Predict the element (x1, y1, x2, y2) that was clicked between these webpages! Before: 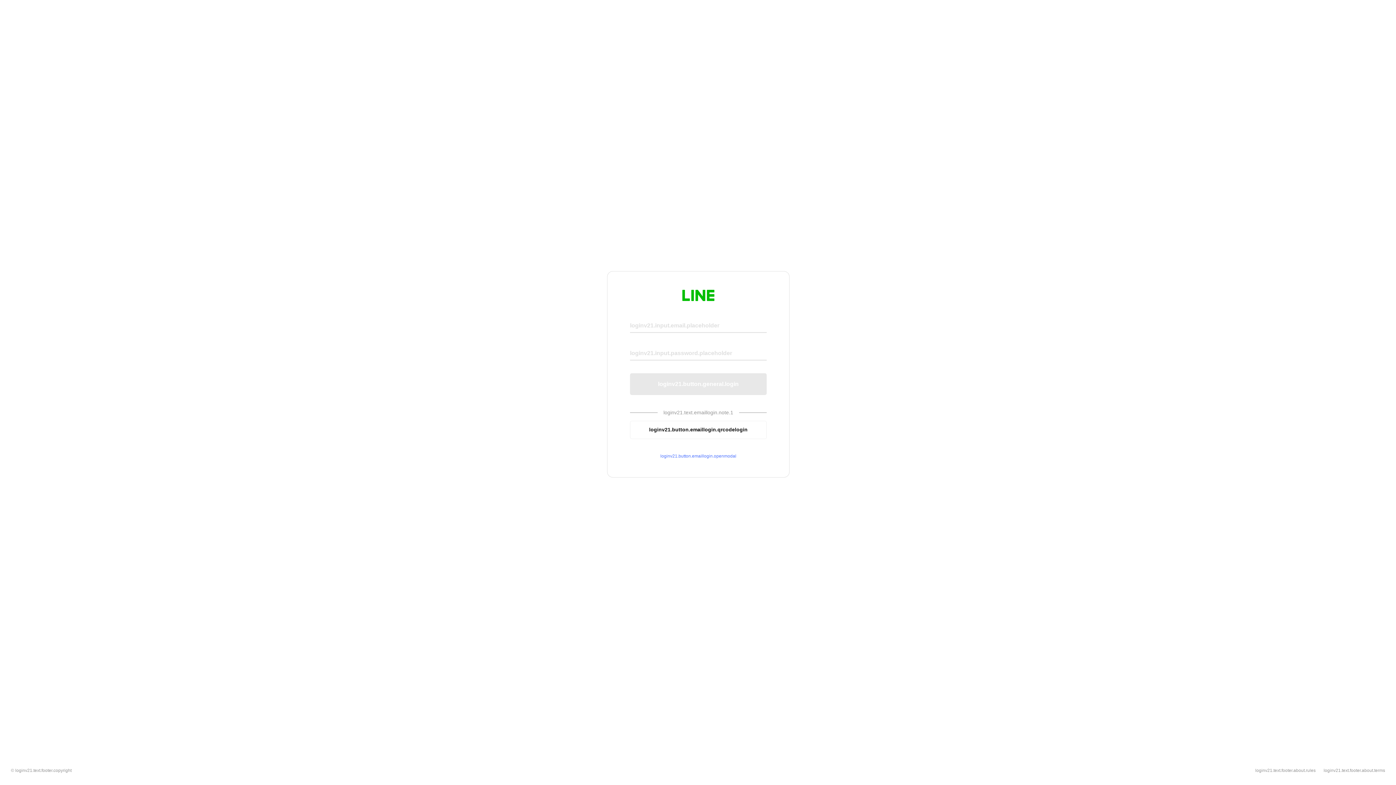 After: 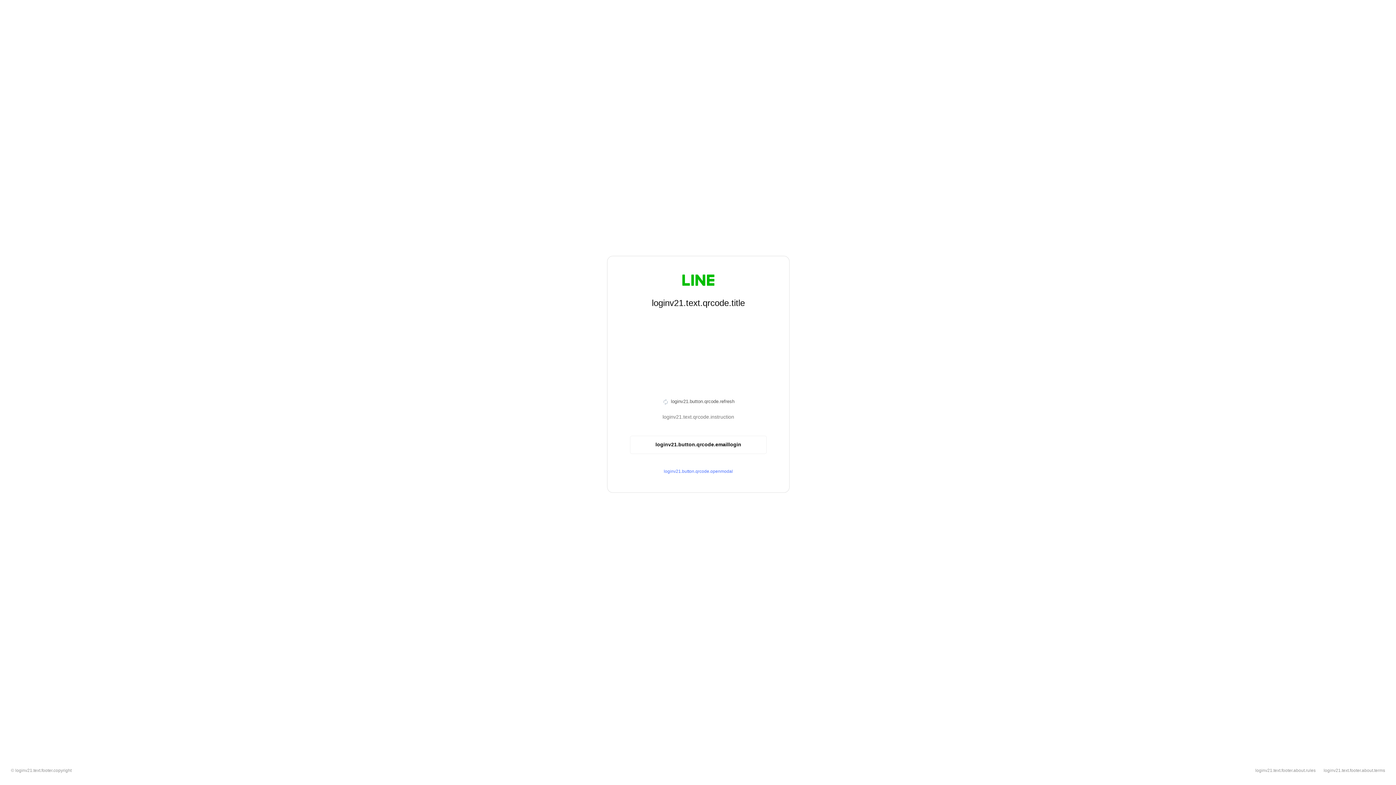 Action: bbox: (630, 420, 766, 439) label: loginv21.button.emaillogin.qrcodelogin